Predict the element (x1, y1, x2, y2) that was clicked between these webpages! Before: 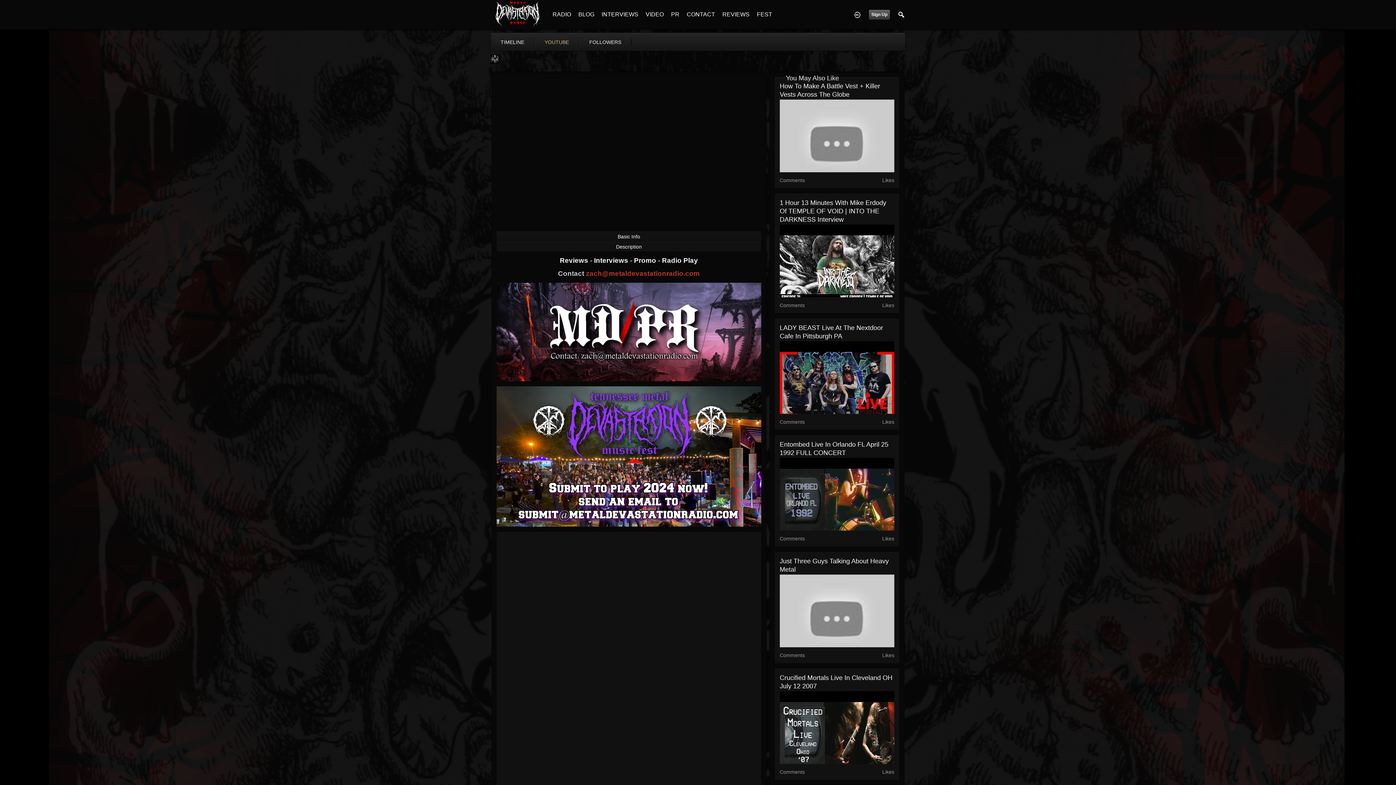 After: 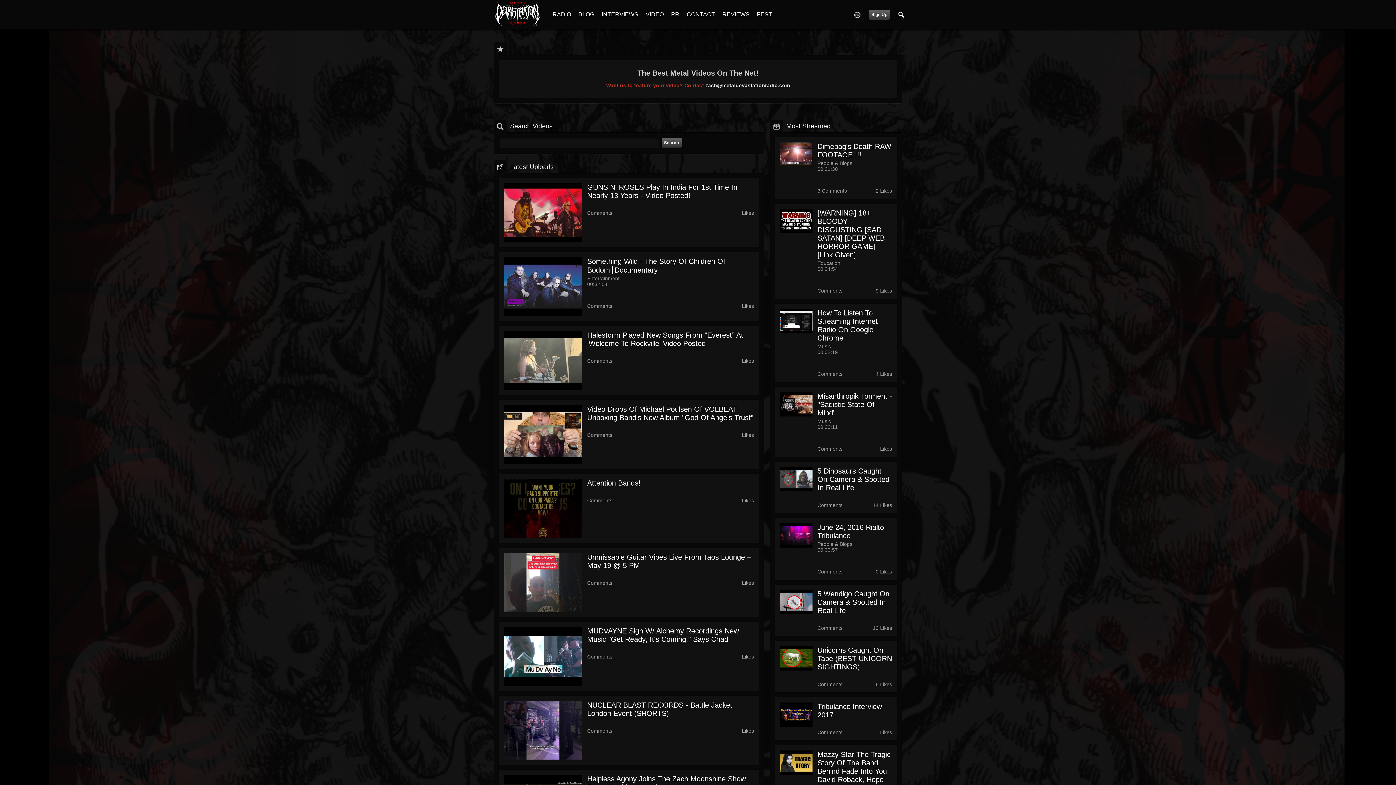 Action: label: VIDEO bbox: (645, 6, 664, 22)